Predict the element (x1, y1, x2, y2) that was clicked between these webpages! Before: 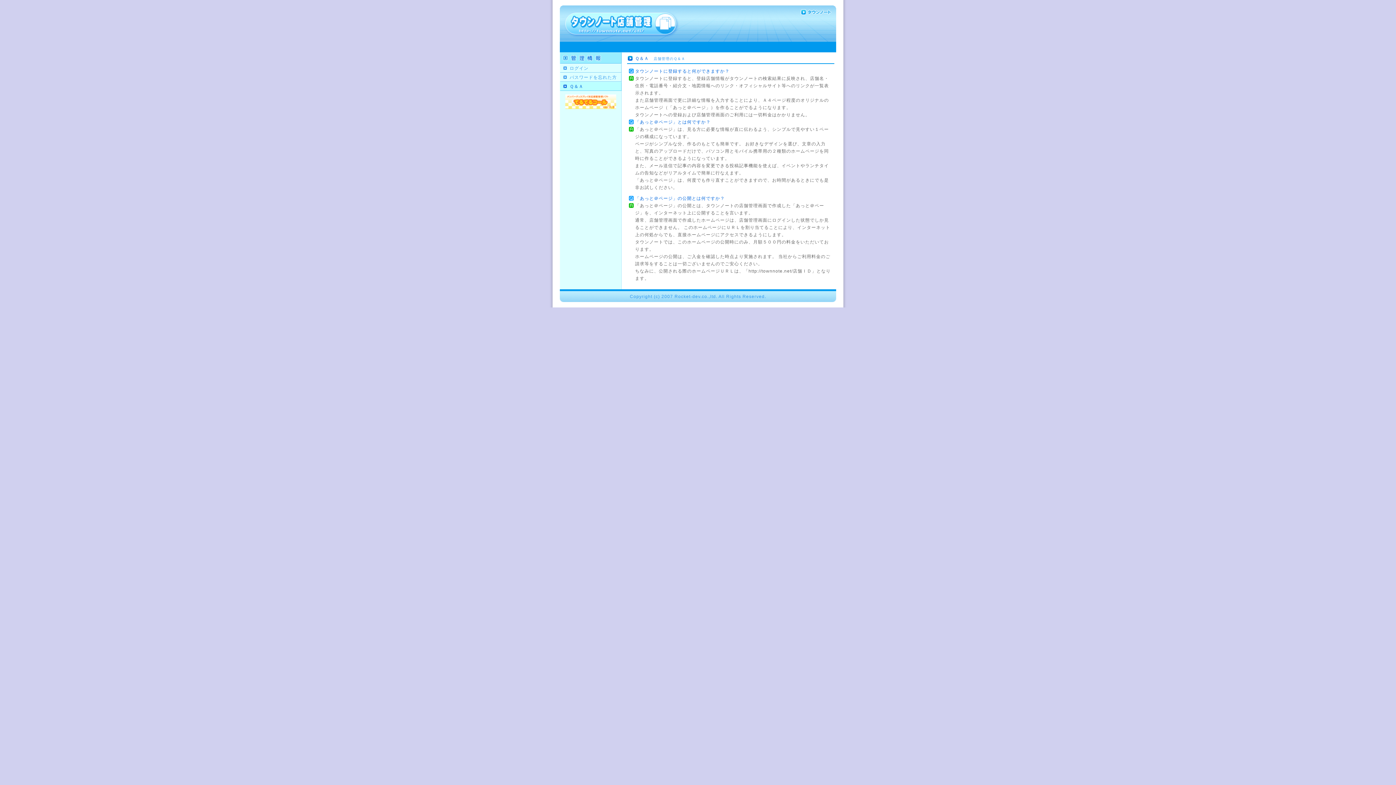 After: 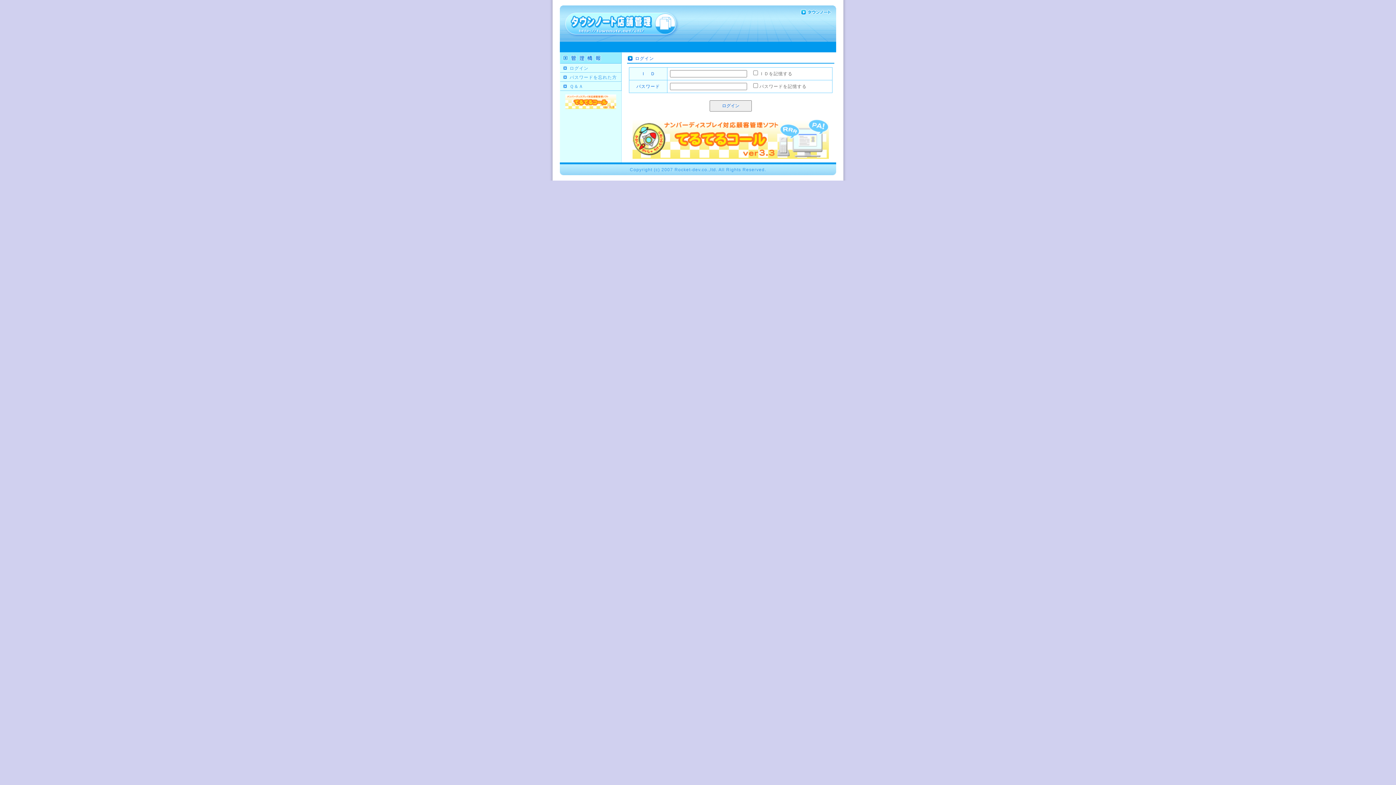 Action: bbox: (560, 59, 621, 64)